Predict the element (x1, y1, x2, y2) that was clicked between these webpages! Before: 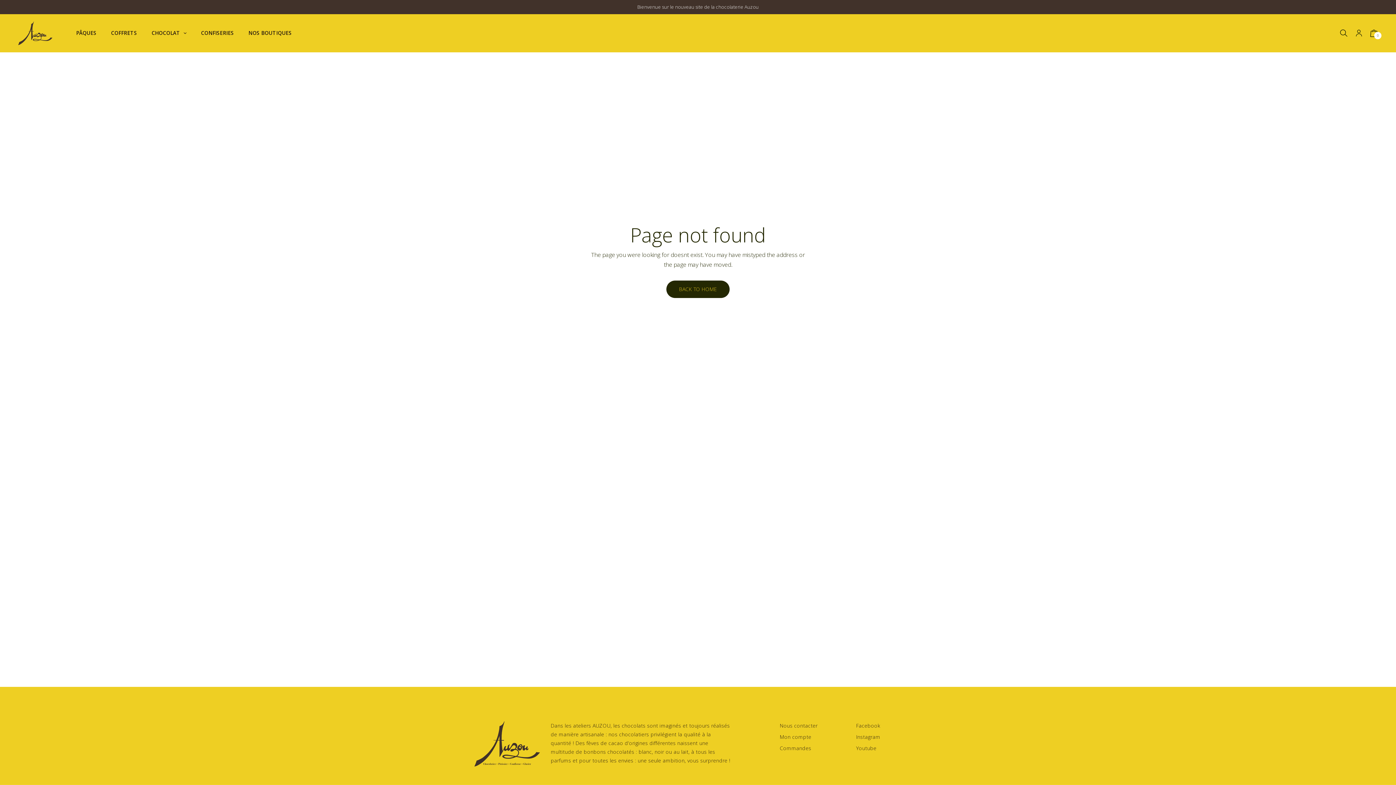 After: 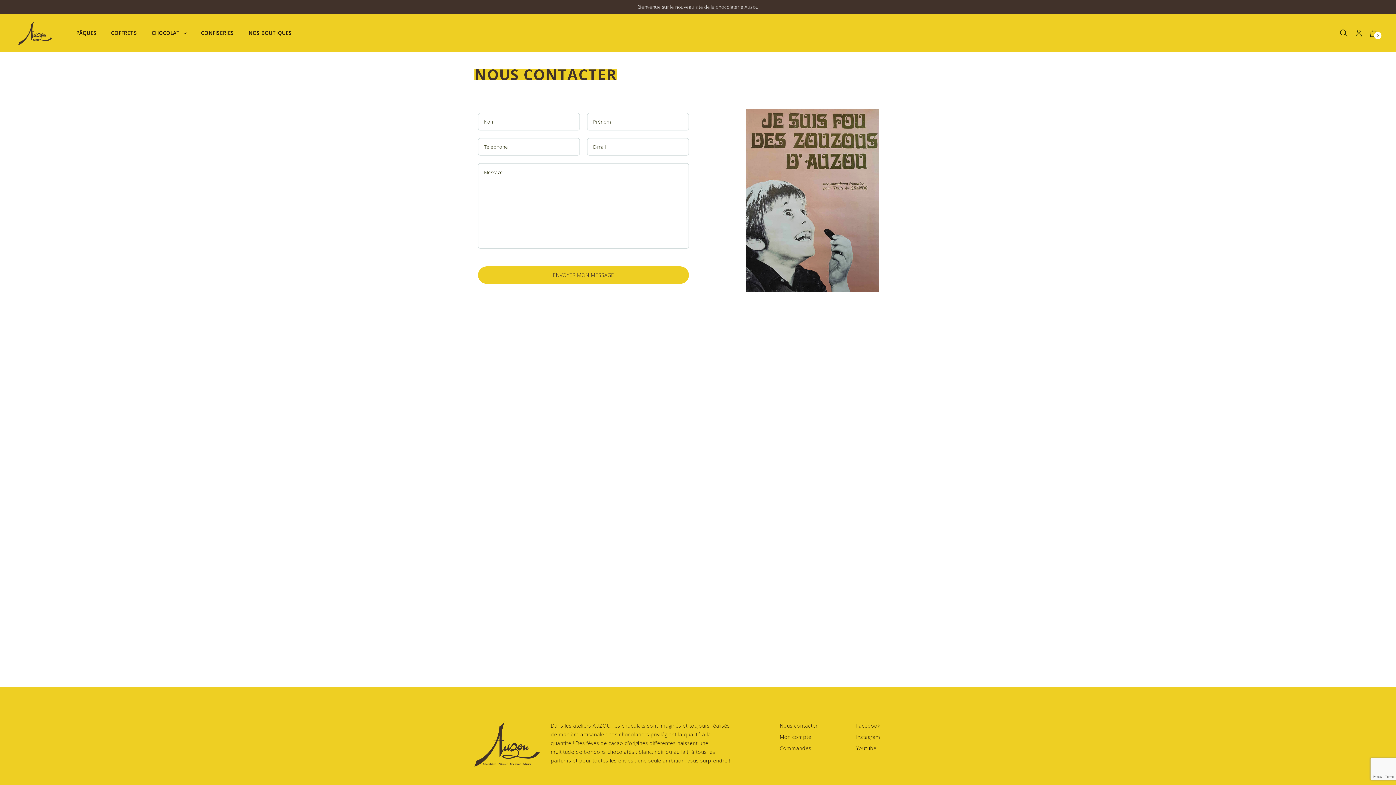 Action: bbox: (780, 722, 817, 729) label: Nous contacter